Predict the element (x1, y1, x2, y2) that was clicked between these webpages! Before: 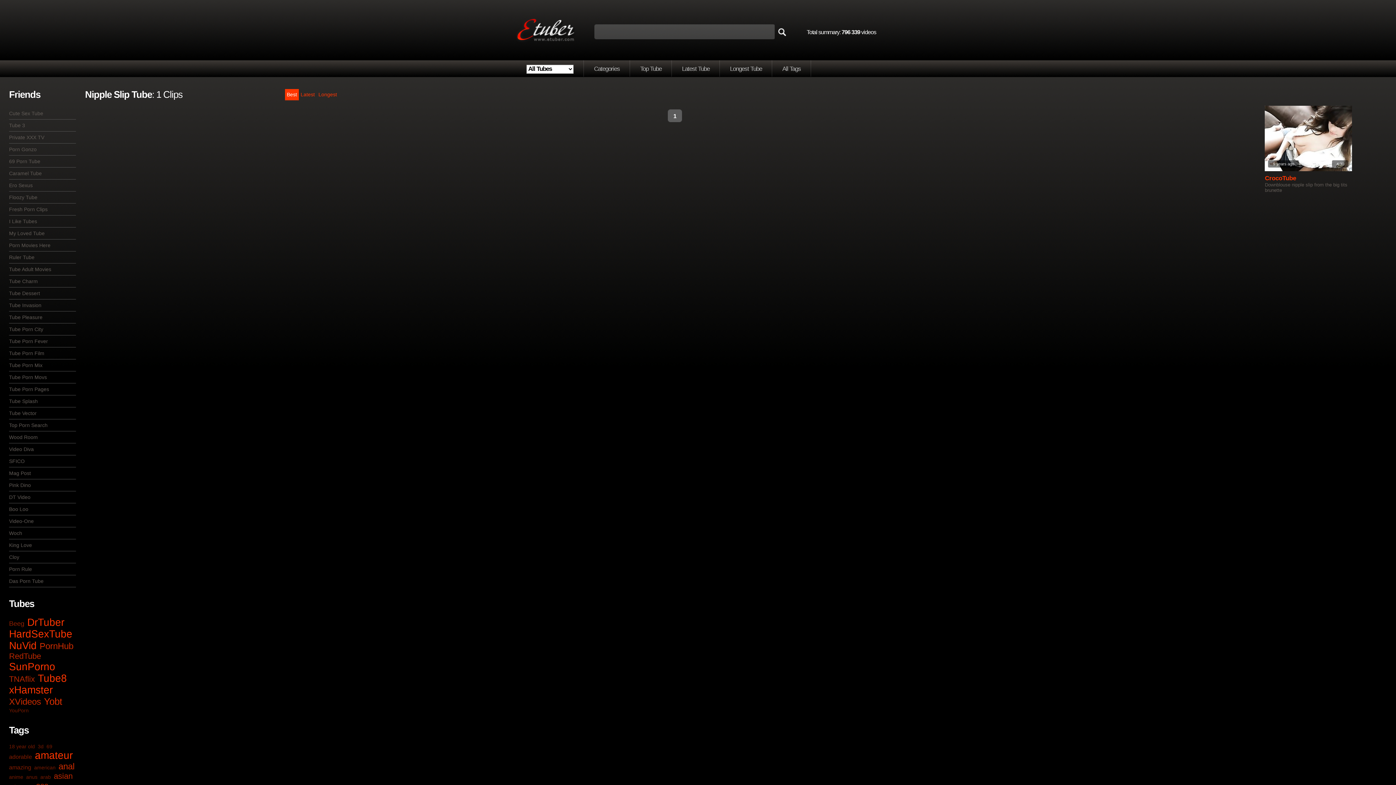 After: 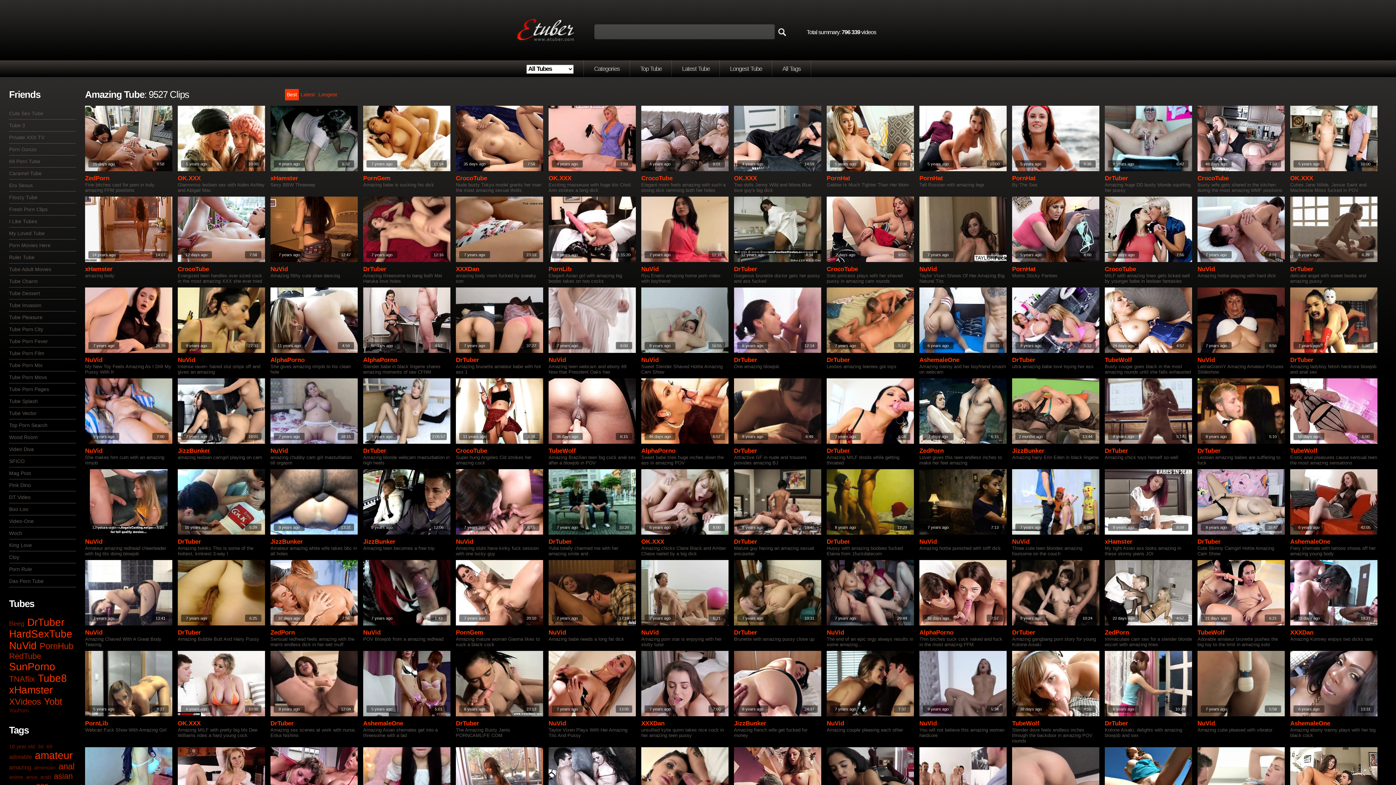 Action: bbox: (9, 764, 31, 770) label: amazing